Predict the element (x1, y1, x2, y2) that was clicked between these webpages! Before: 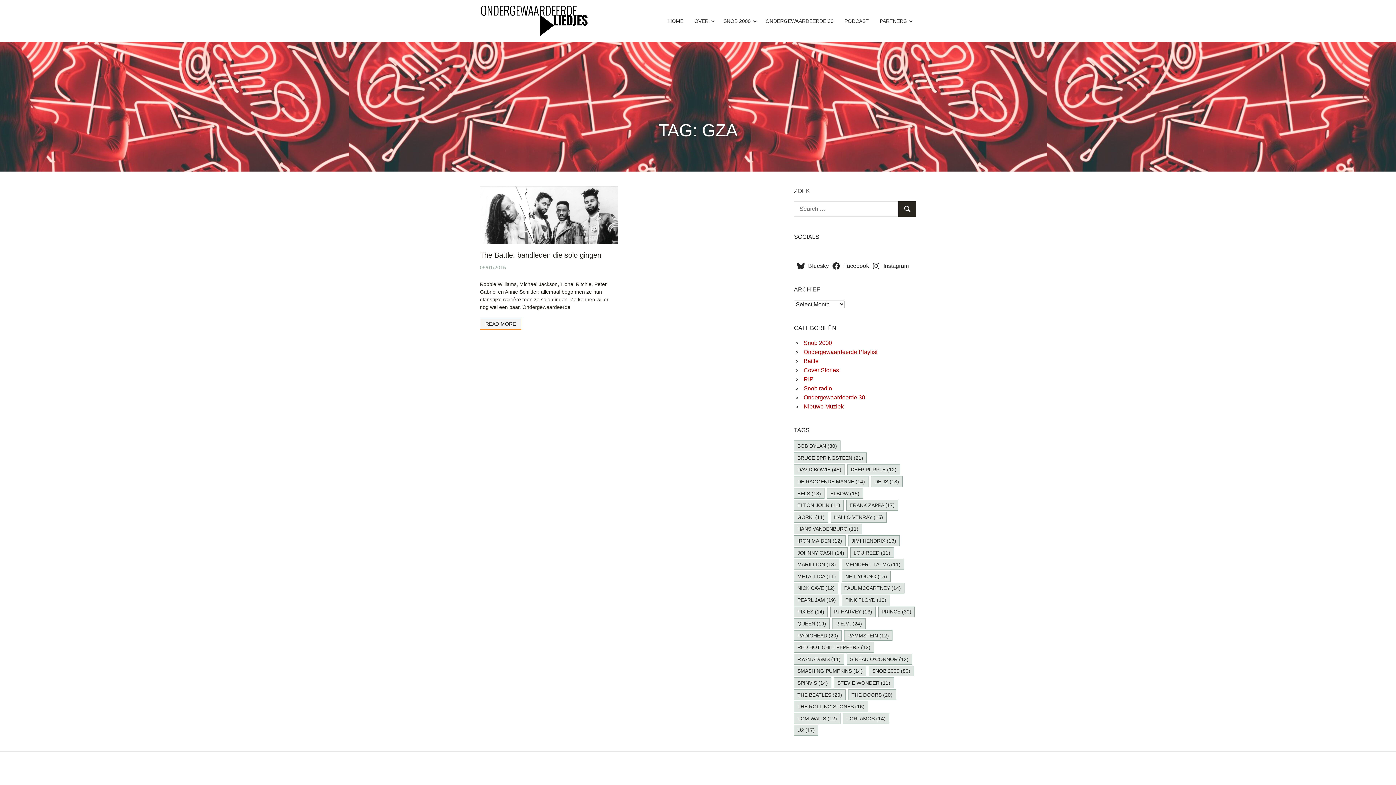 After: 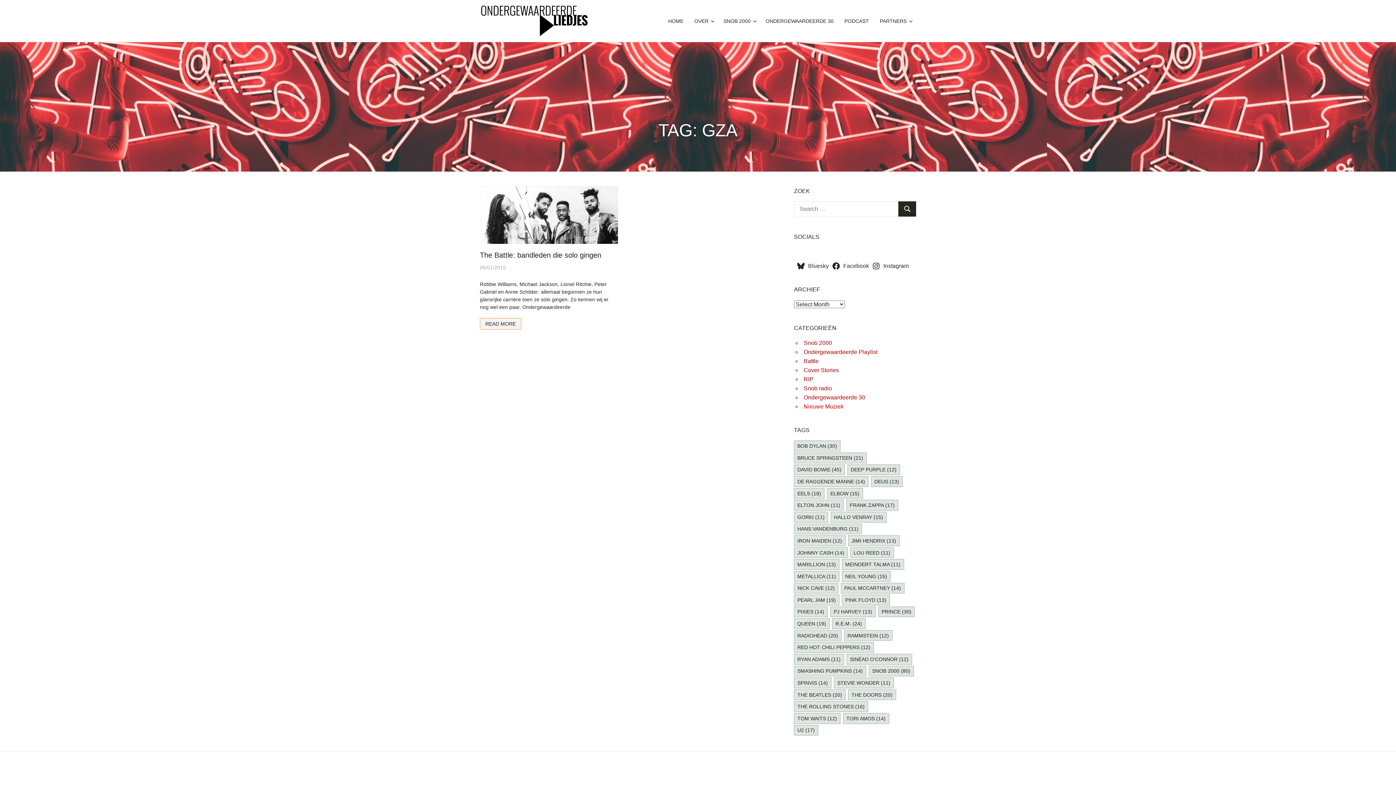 Action: bbox: (803, 403, 843, 409) label: Nieuwe Muziek